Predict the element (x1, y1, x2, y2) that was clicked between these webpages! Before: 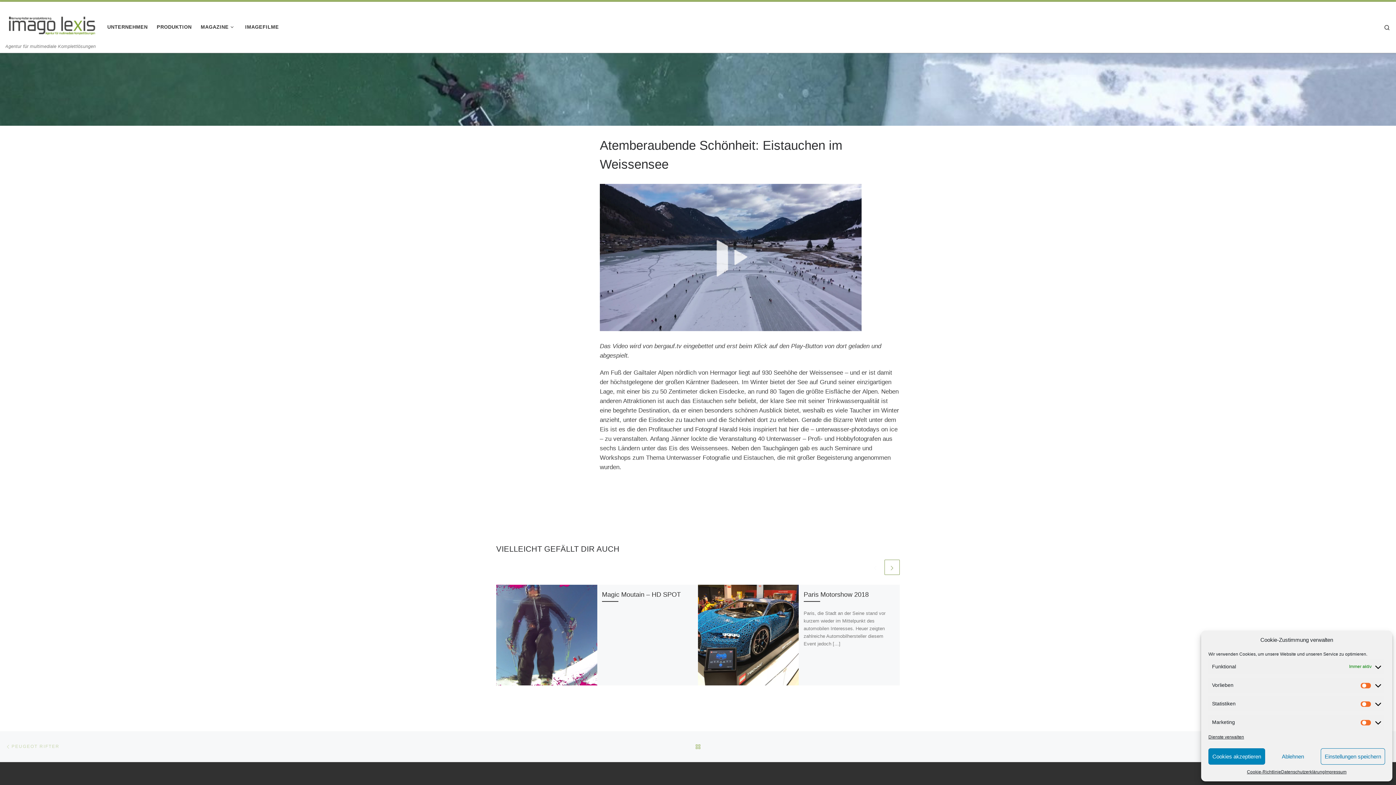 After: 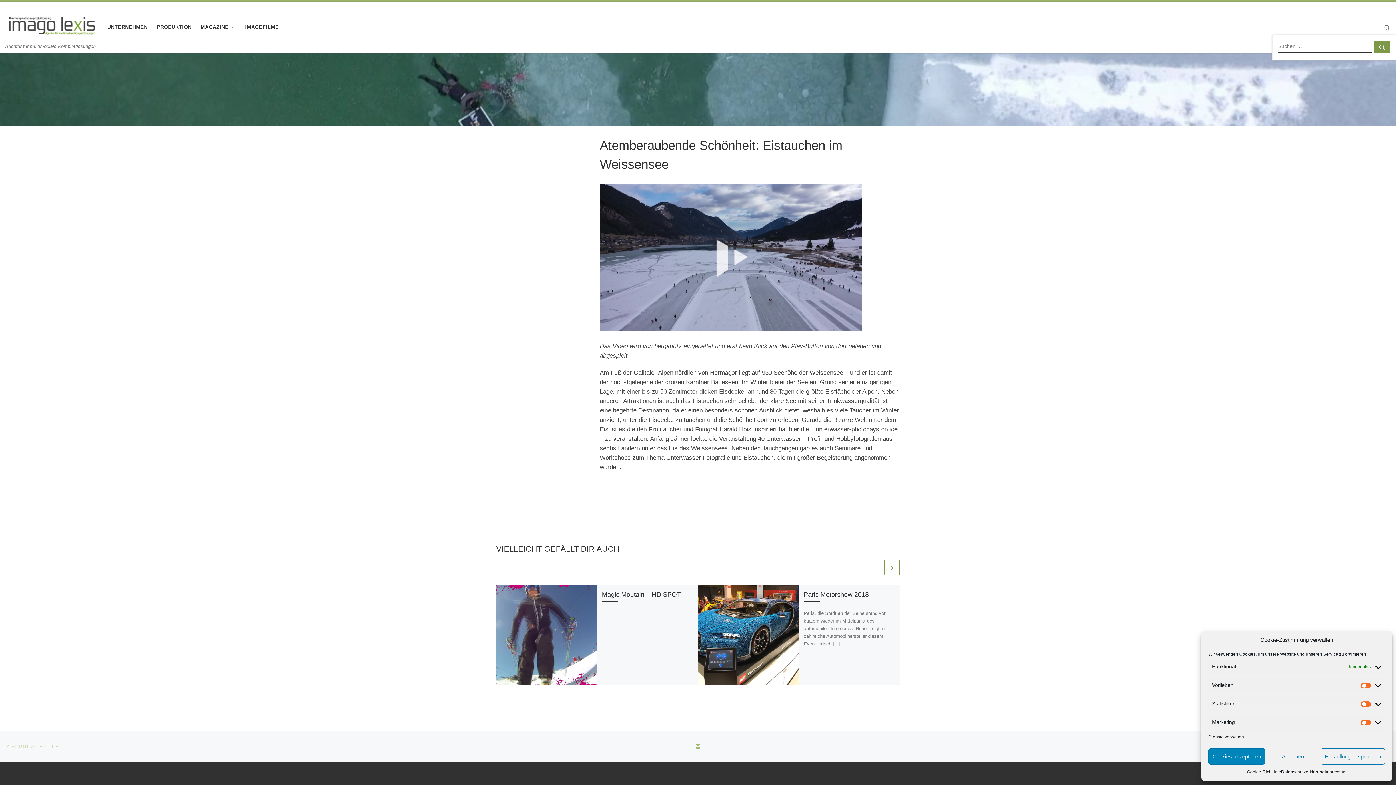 Action: bbox: (1378, 17, 1396, 37) label: Search